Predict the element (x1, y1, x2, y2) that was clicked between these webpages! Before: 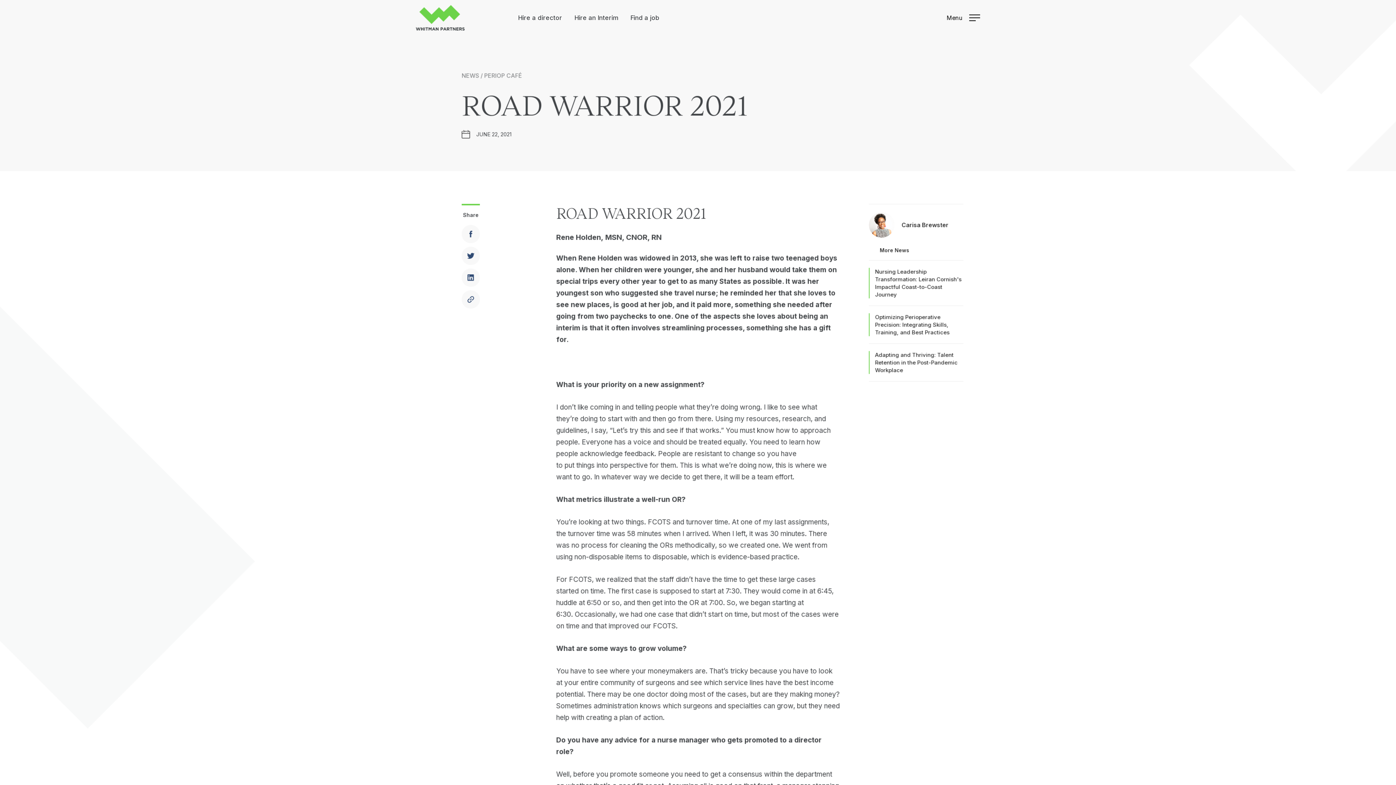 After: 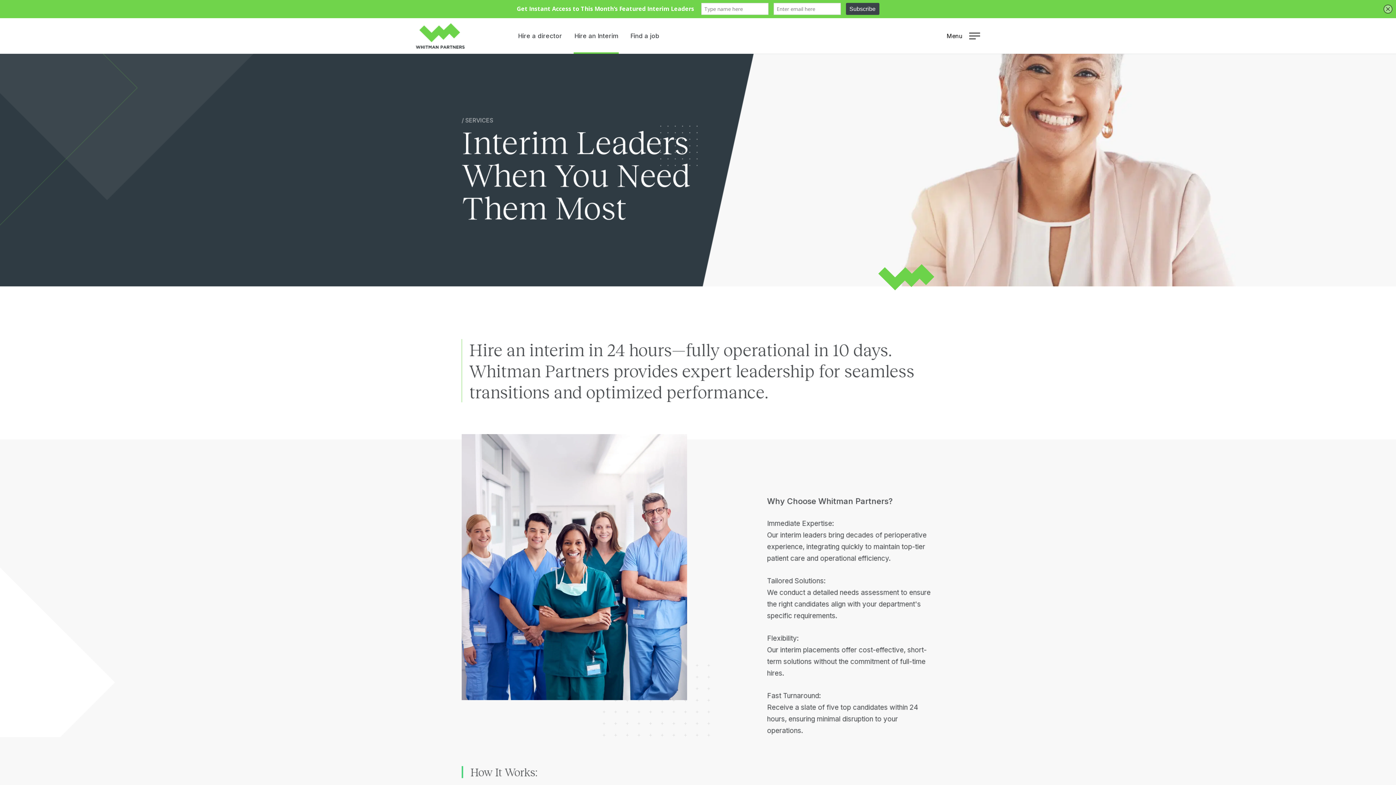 Action: label: Hire an Interim bbox: (573, 8, 618, 27)